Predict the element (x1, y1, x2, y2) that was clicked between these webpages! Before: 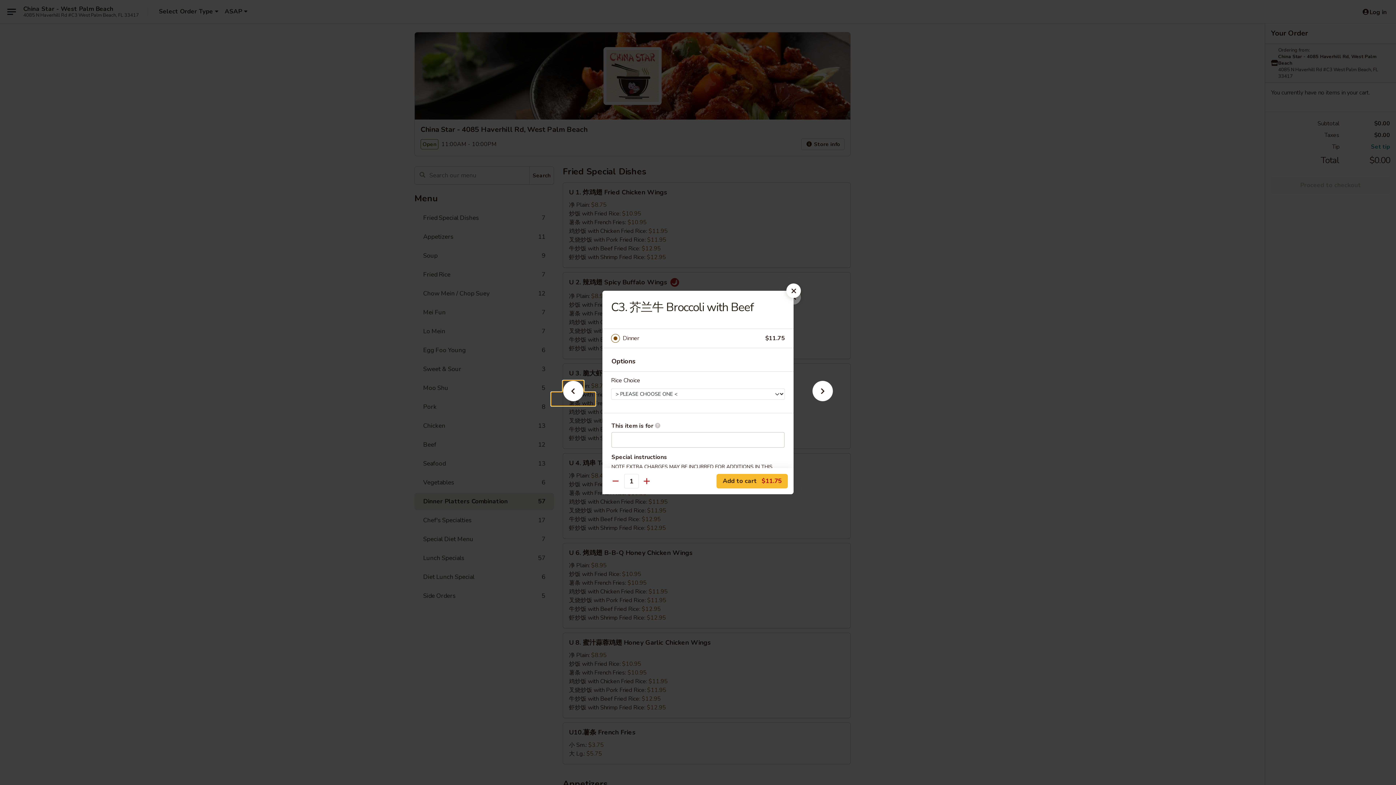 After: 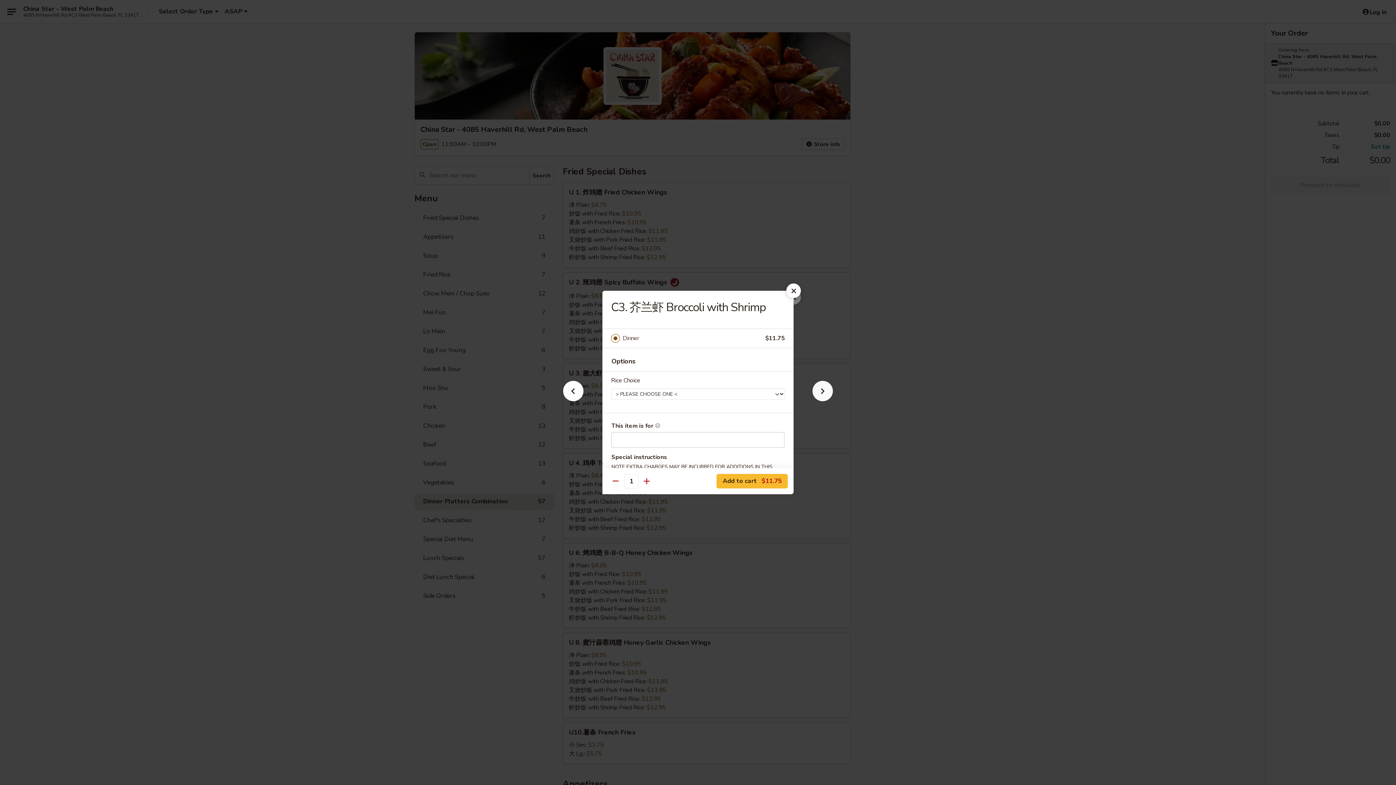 Action: bbox: (801, 392, 844, 405)